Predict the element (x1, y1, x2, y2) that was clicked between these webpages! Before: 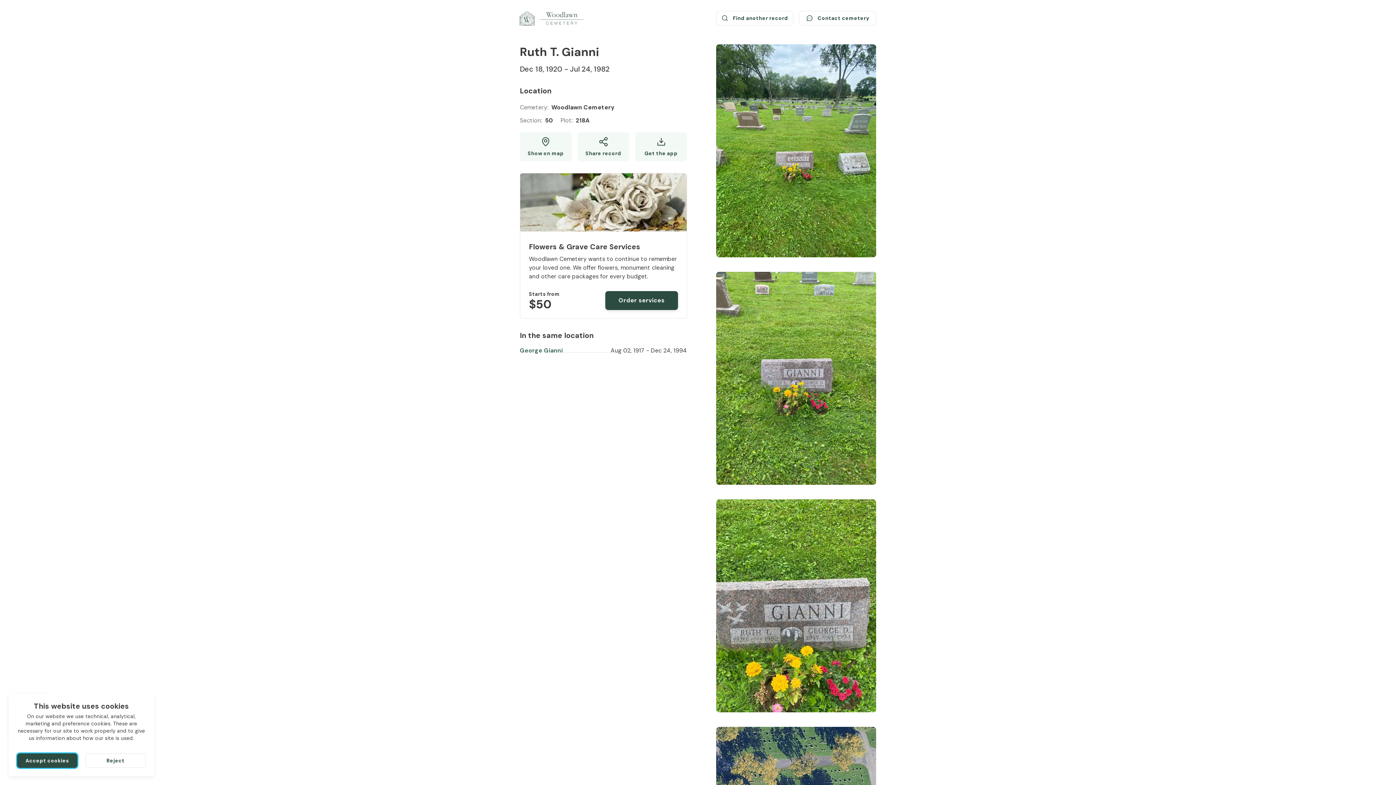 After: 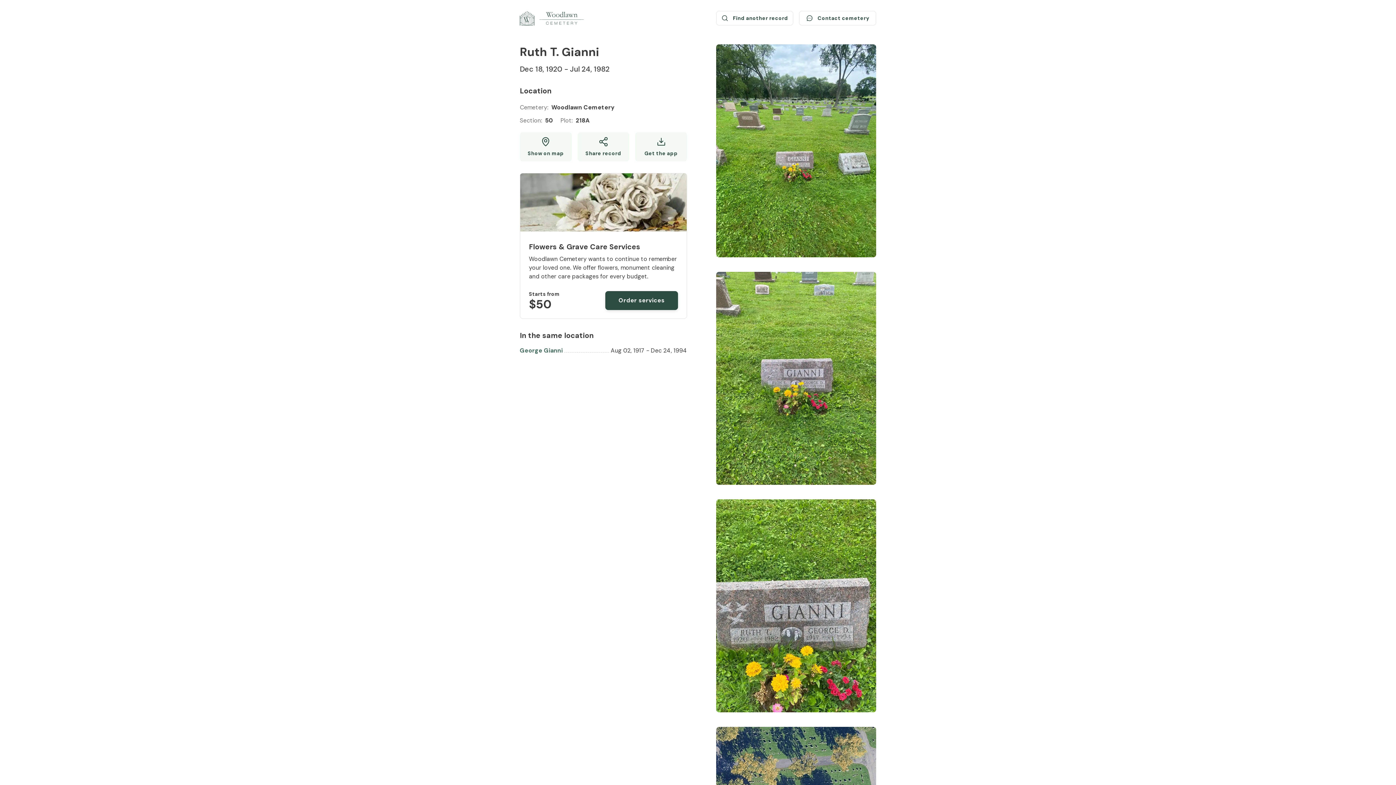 Action: bbox: (85, 753, 145, 768) label: Reject